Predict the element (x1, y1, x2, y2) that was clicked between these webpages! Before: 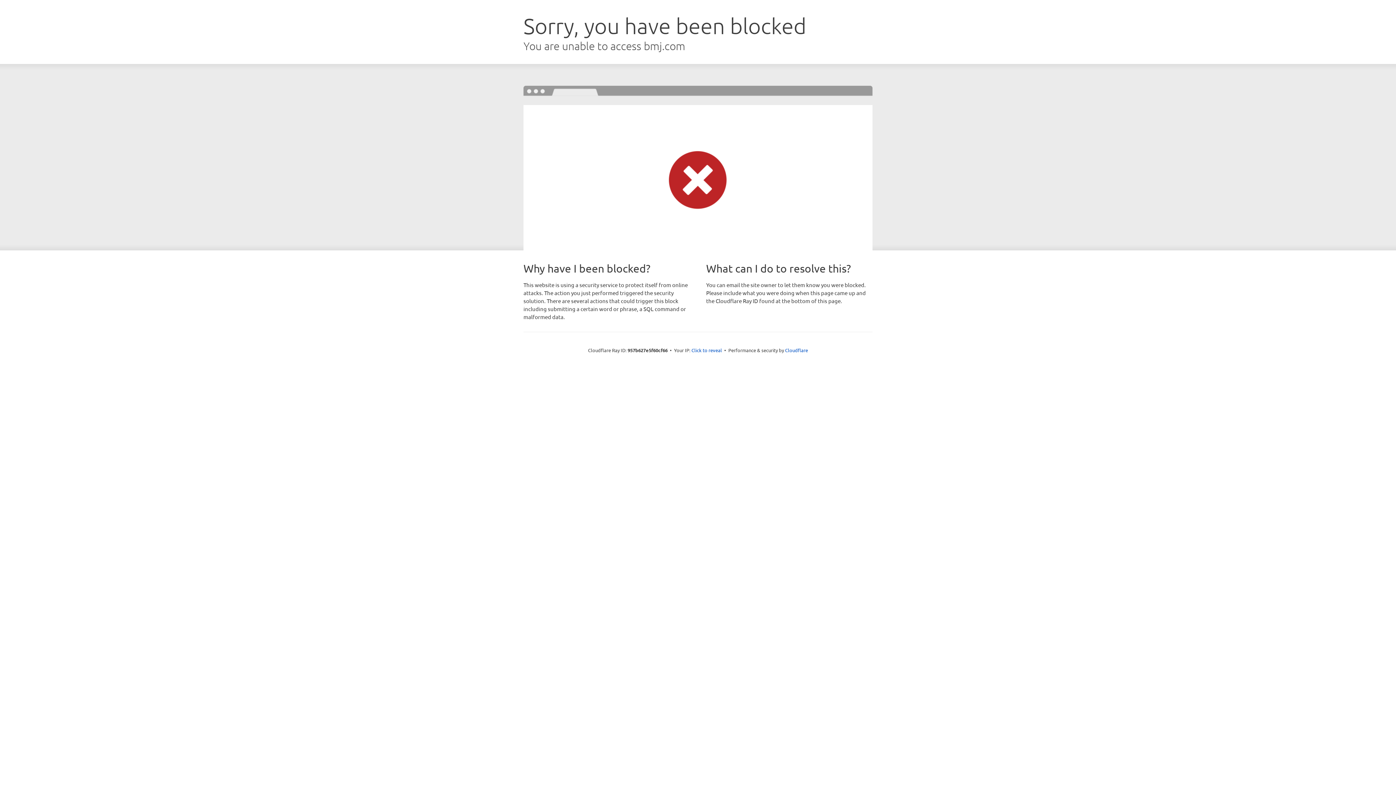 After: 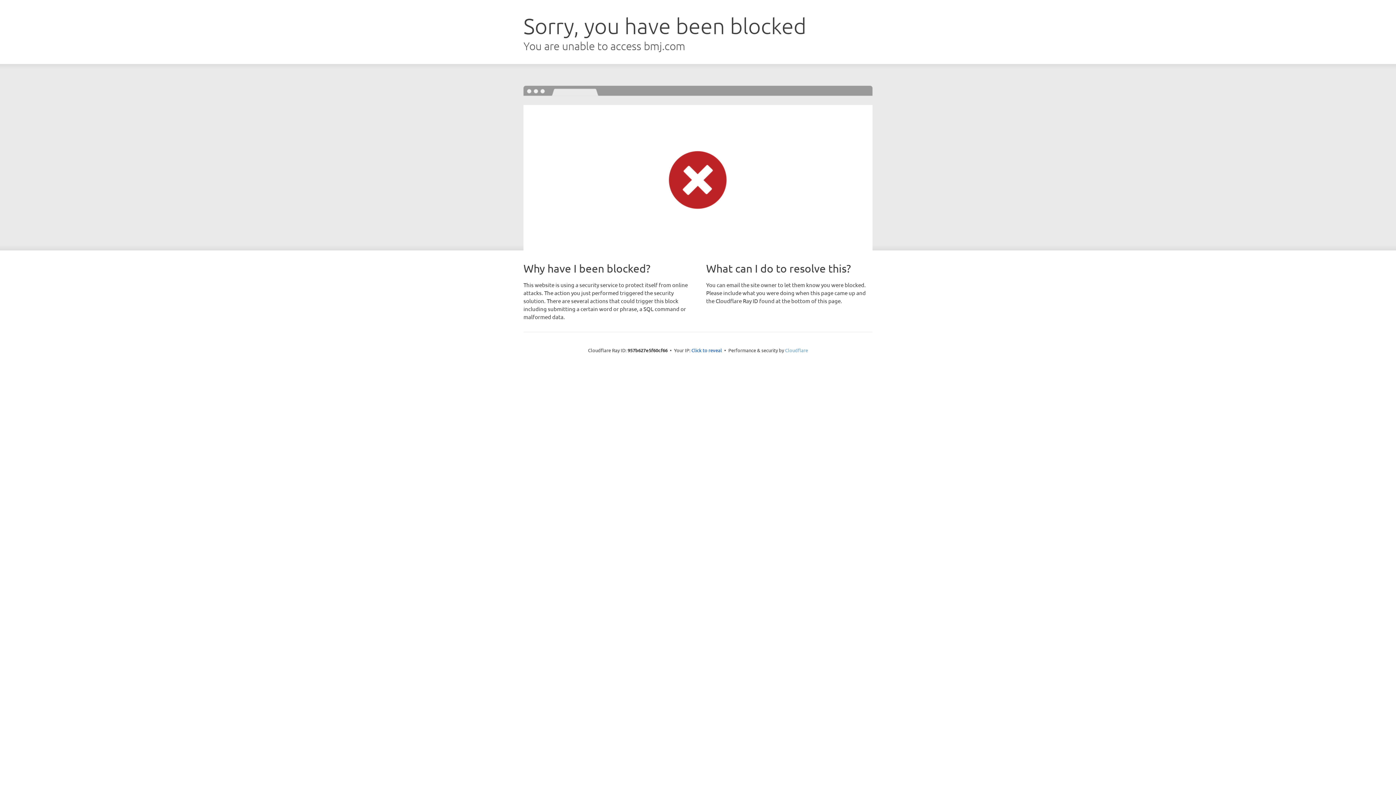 Action: label: Cloudflare bbox: (785, 347, 808, 353)